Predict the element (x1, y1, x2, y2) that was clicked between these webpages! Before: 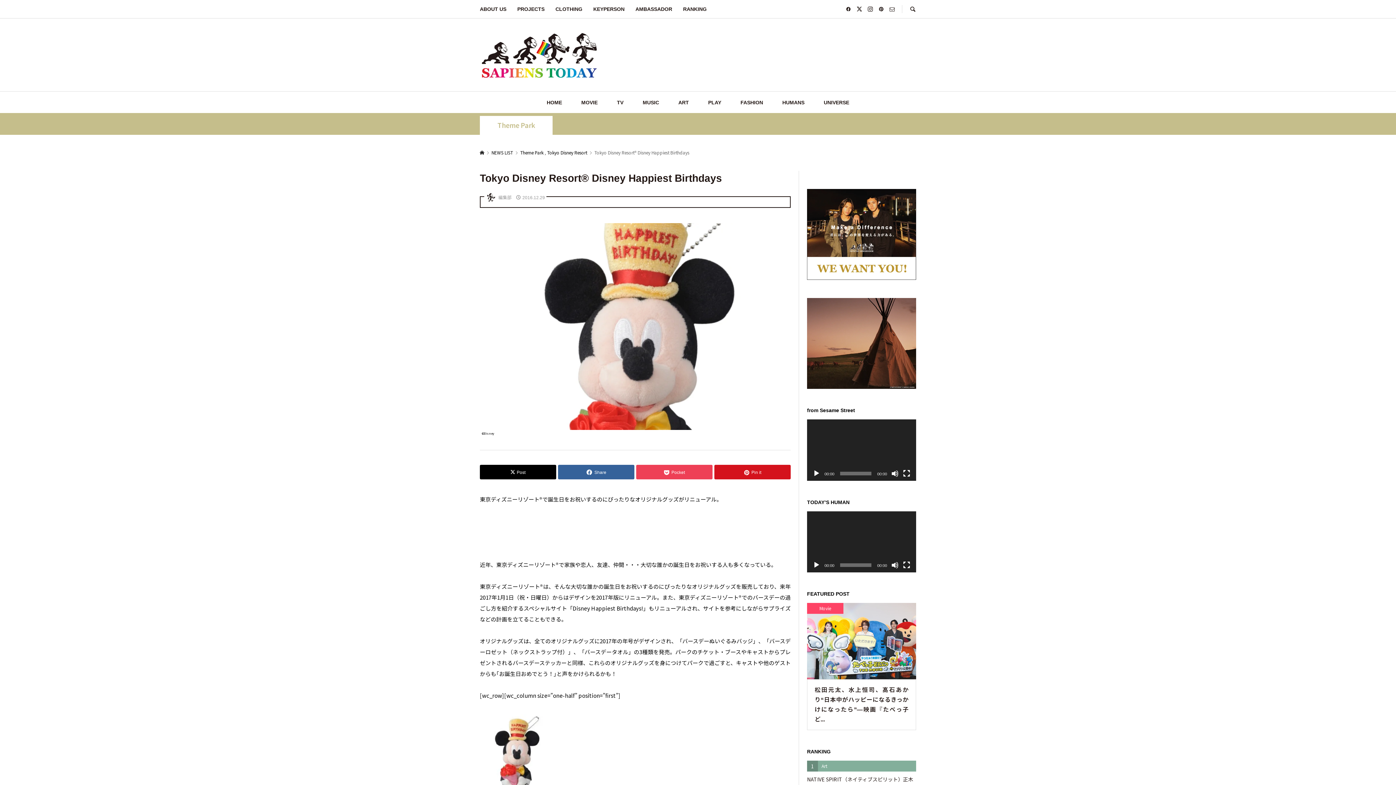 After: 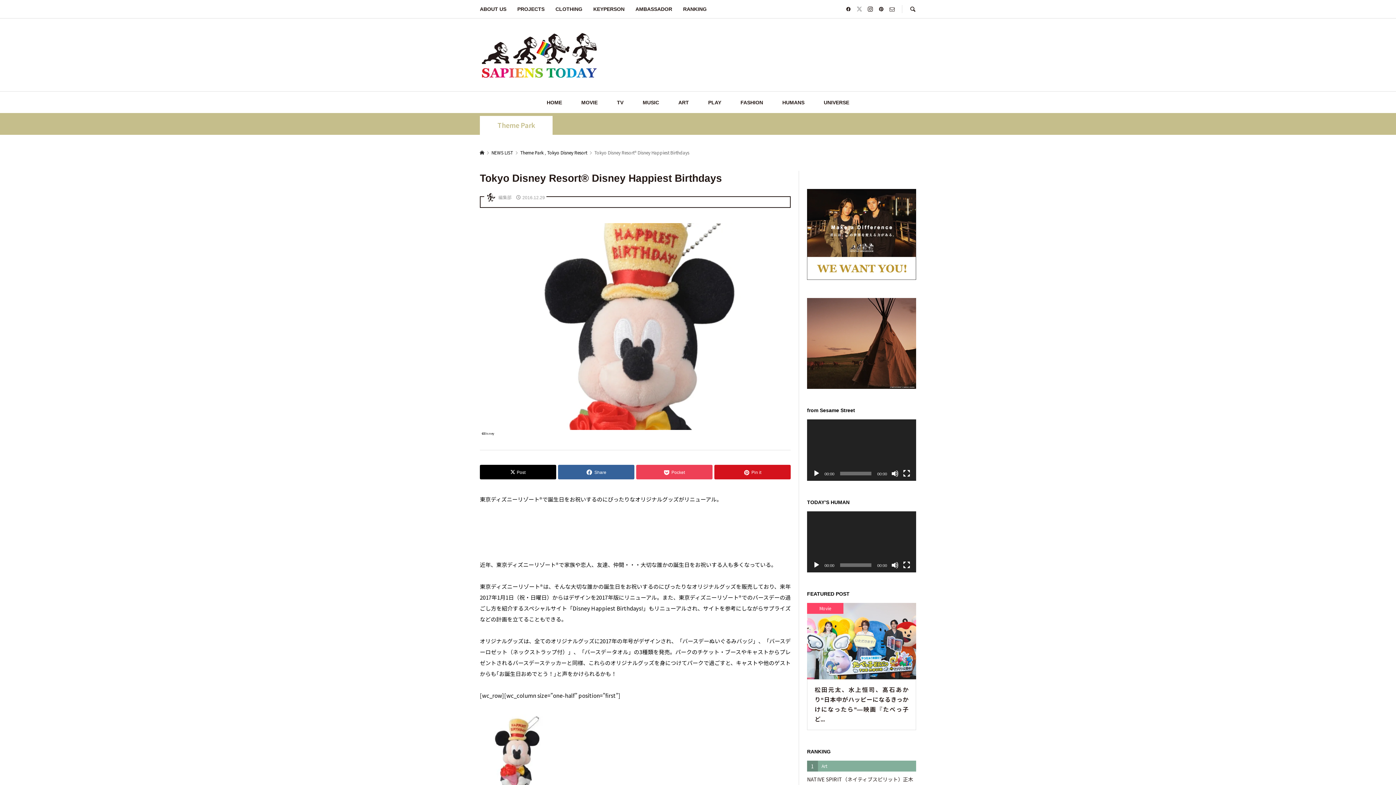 Action: bbox: (857, 5, 862, 12)